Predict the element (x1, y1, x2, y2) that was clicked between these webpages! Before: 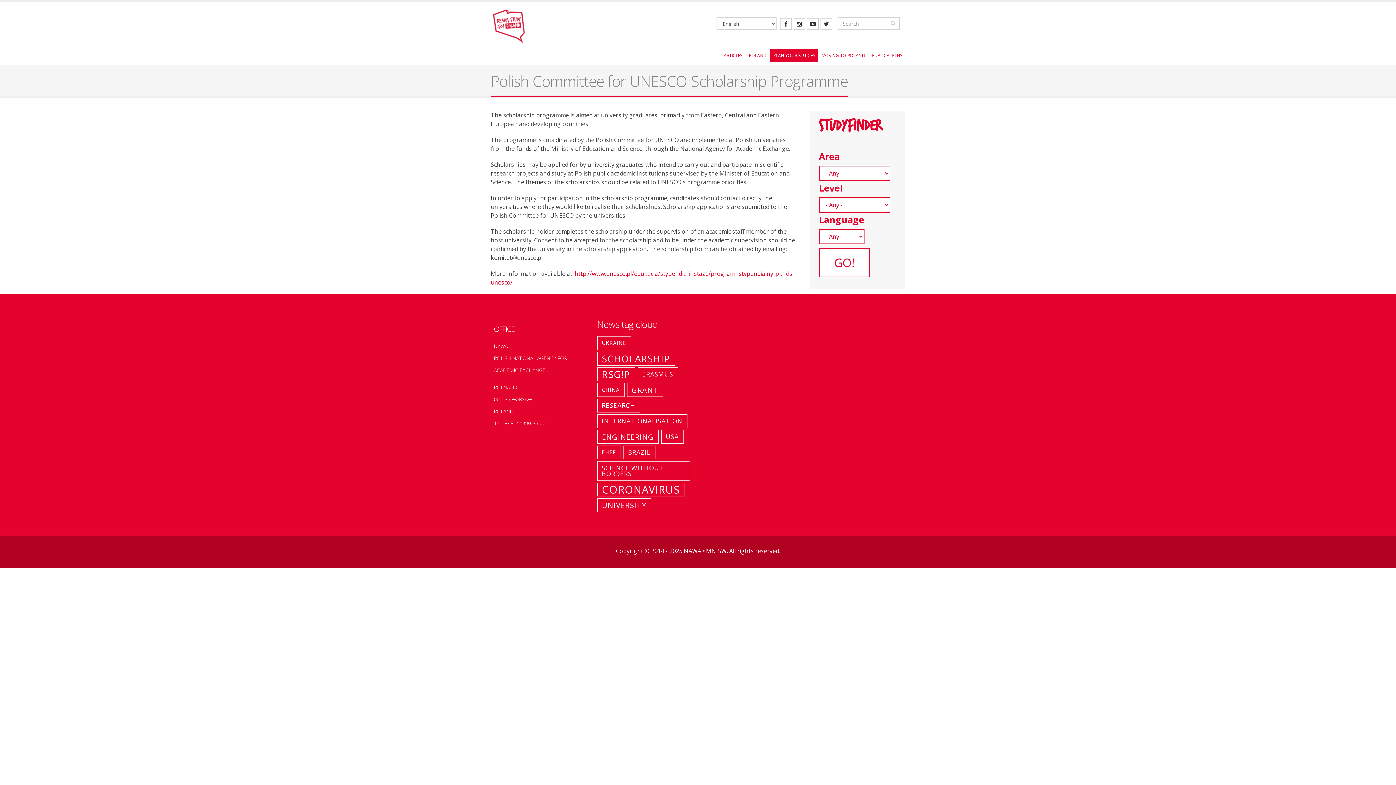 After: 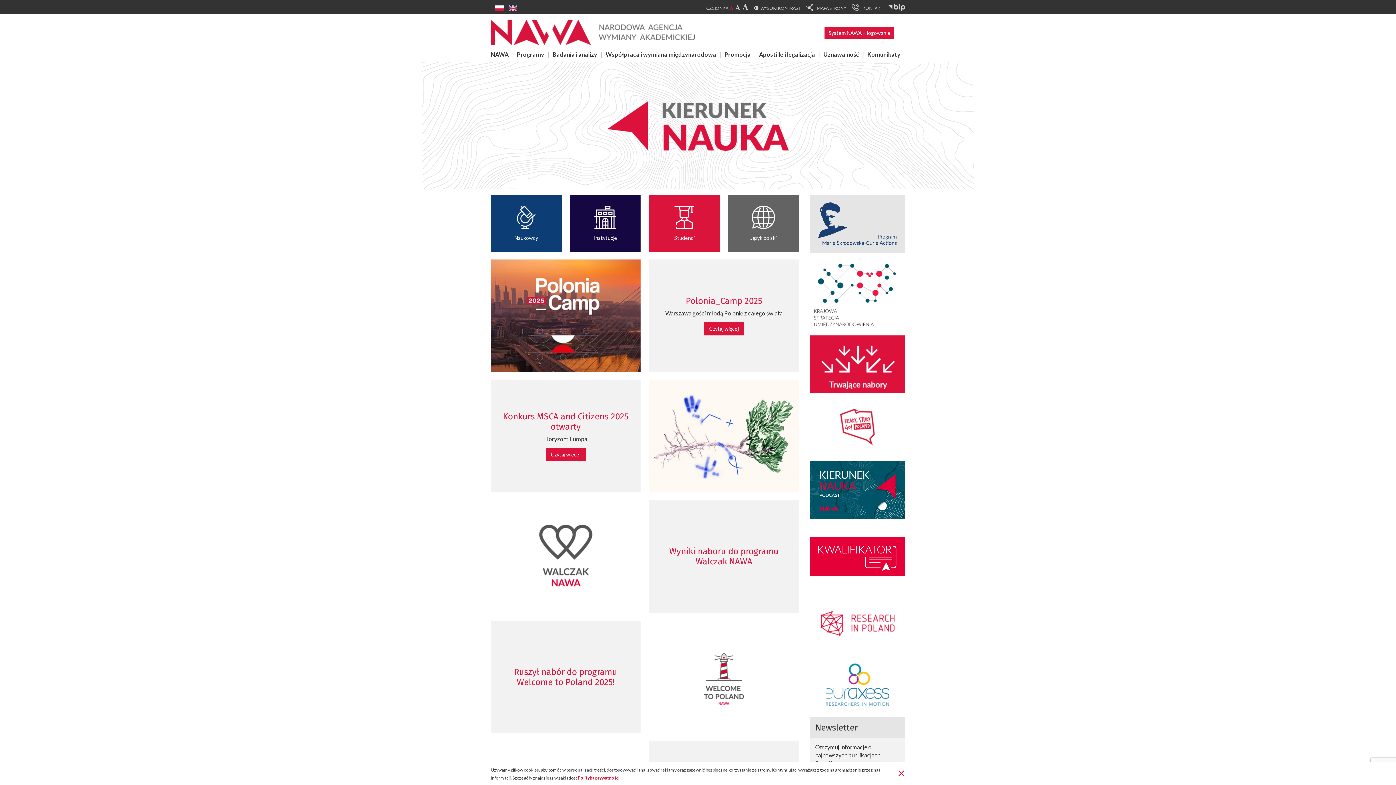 Action: bbox: (684, 547, 701, 555) label: NAWA